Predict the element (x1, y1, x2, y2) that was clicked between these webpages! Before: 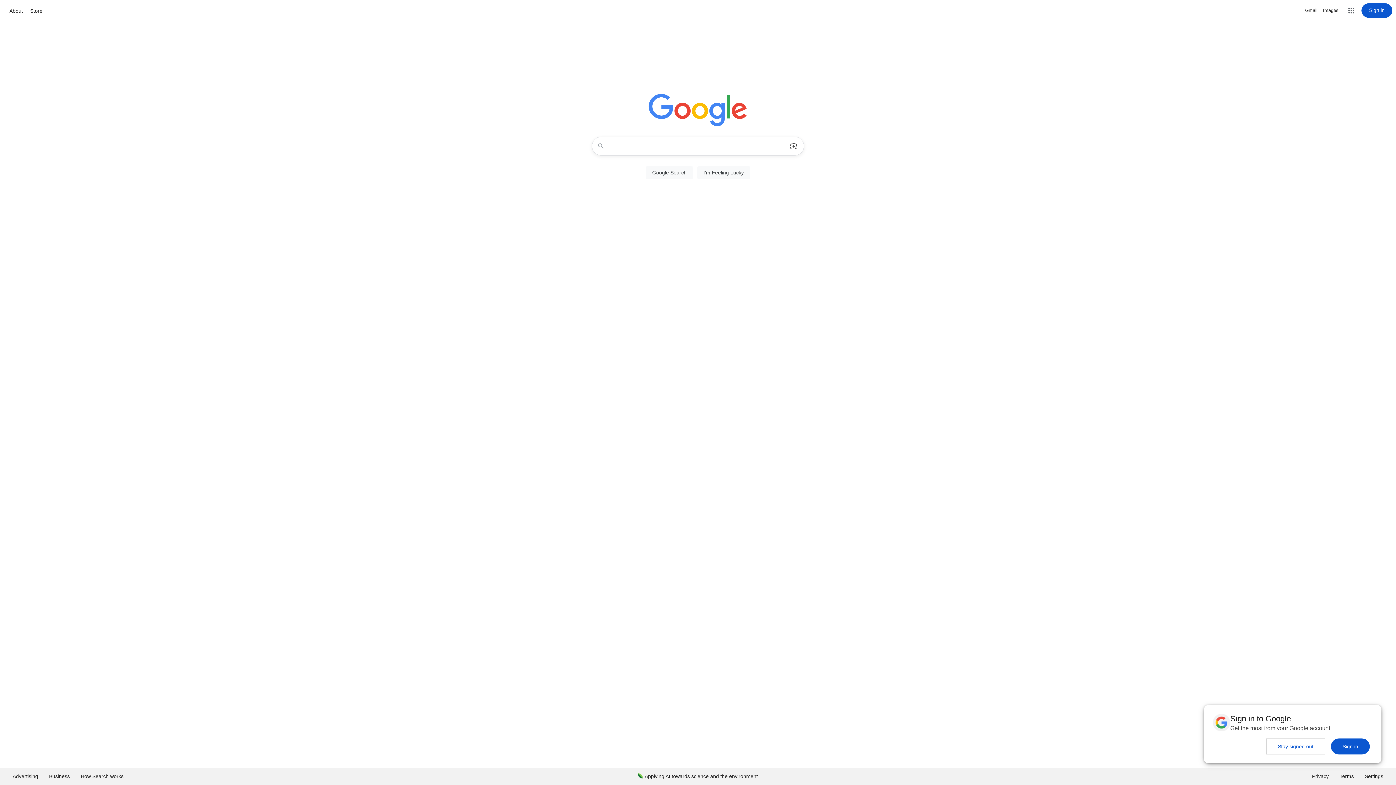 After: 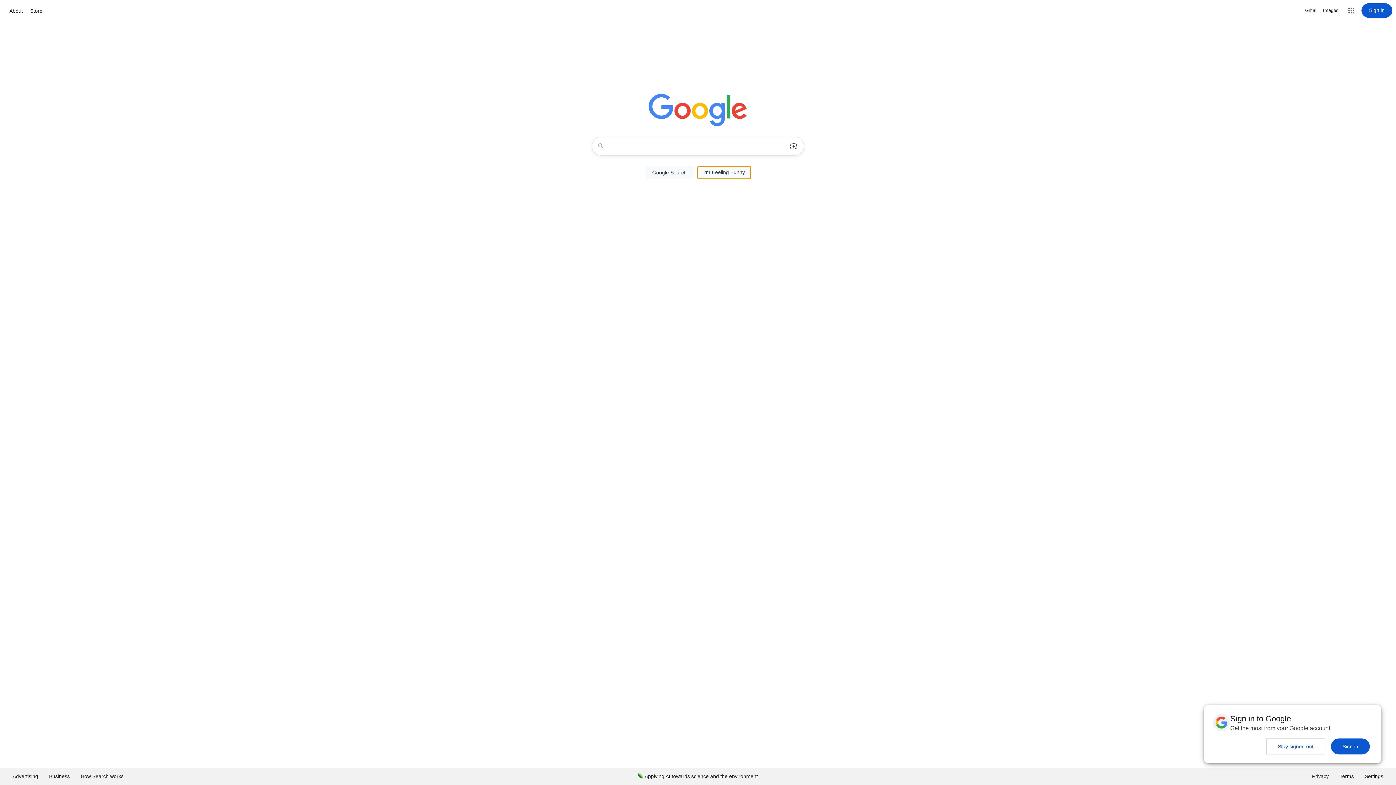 Action: label: I'm Feeling Lucky bbox: (697, 166, 750, 179)